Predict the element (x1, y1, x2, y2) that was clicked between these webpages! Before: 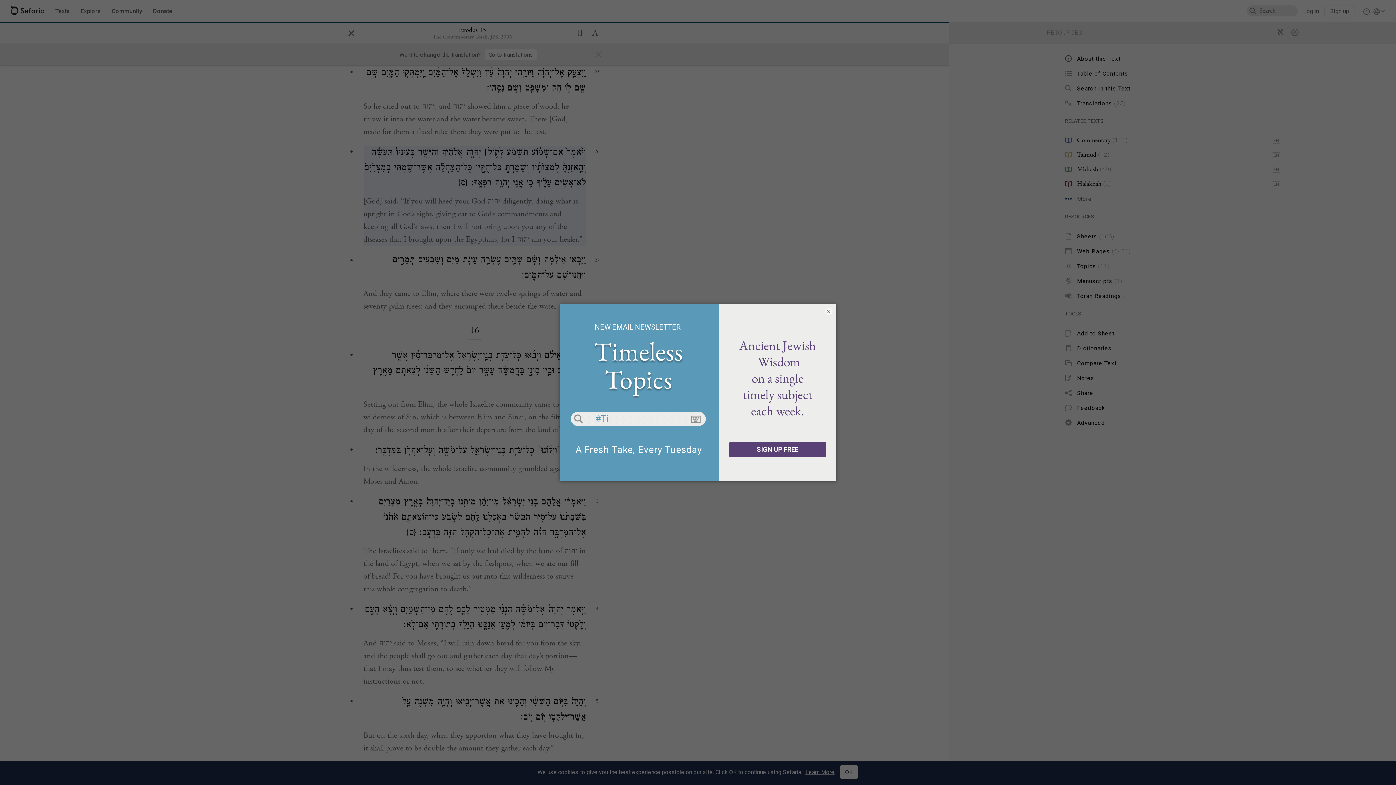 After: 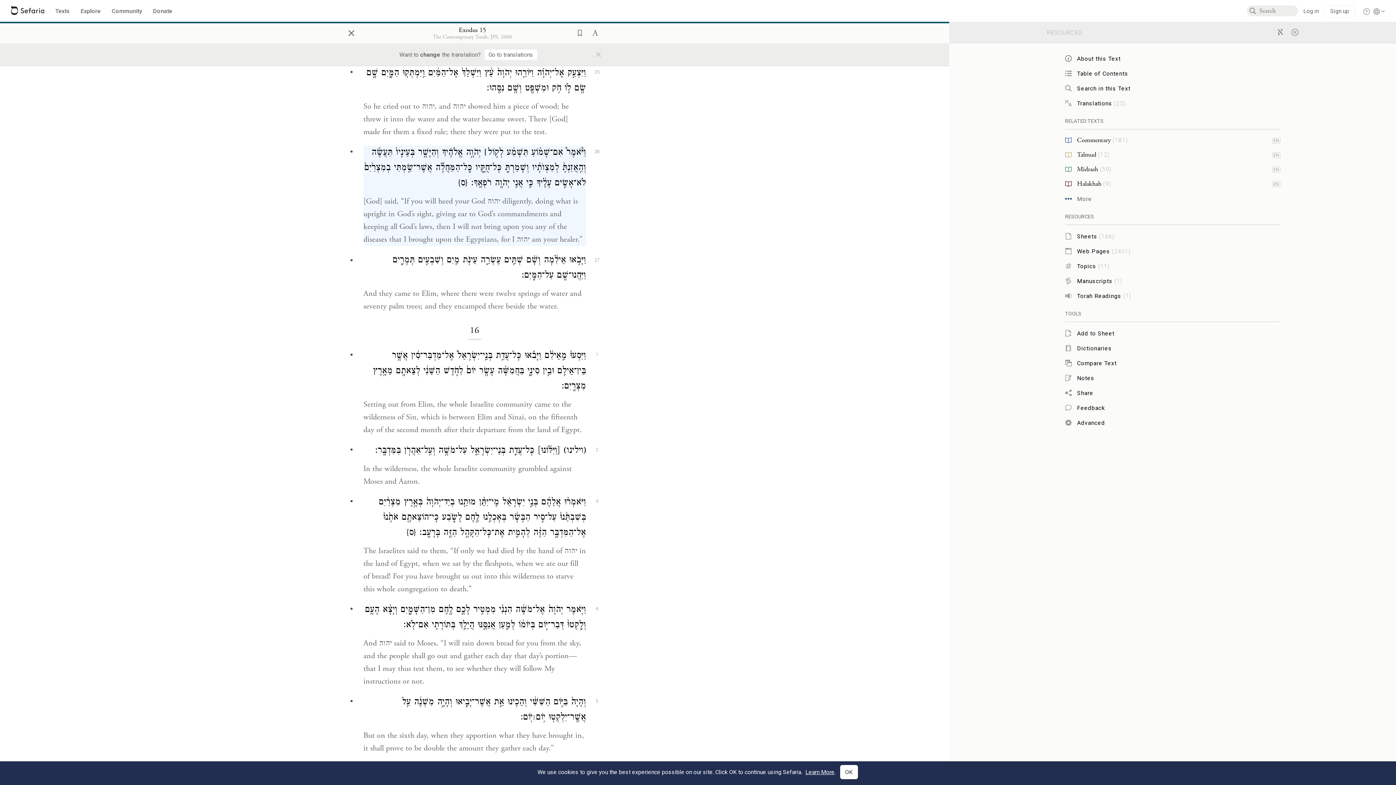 Action: bbox: (825, 307, 832, 315) label: ×